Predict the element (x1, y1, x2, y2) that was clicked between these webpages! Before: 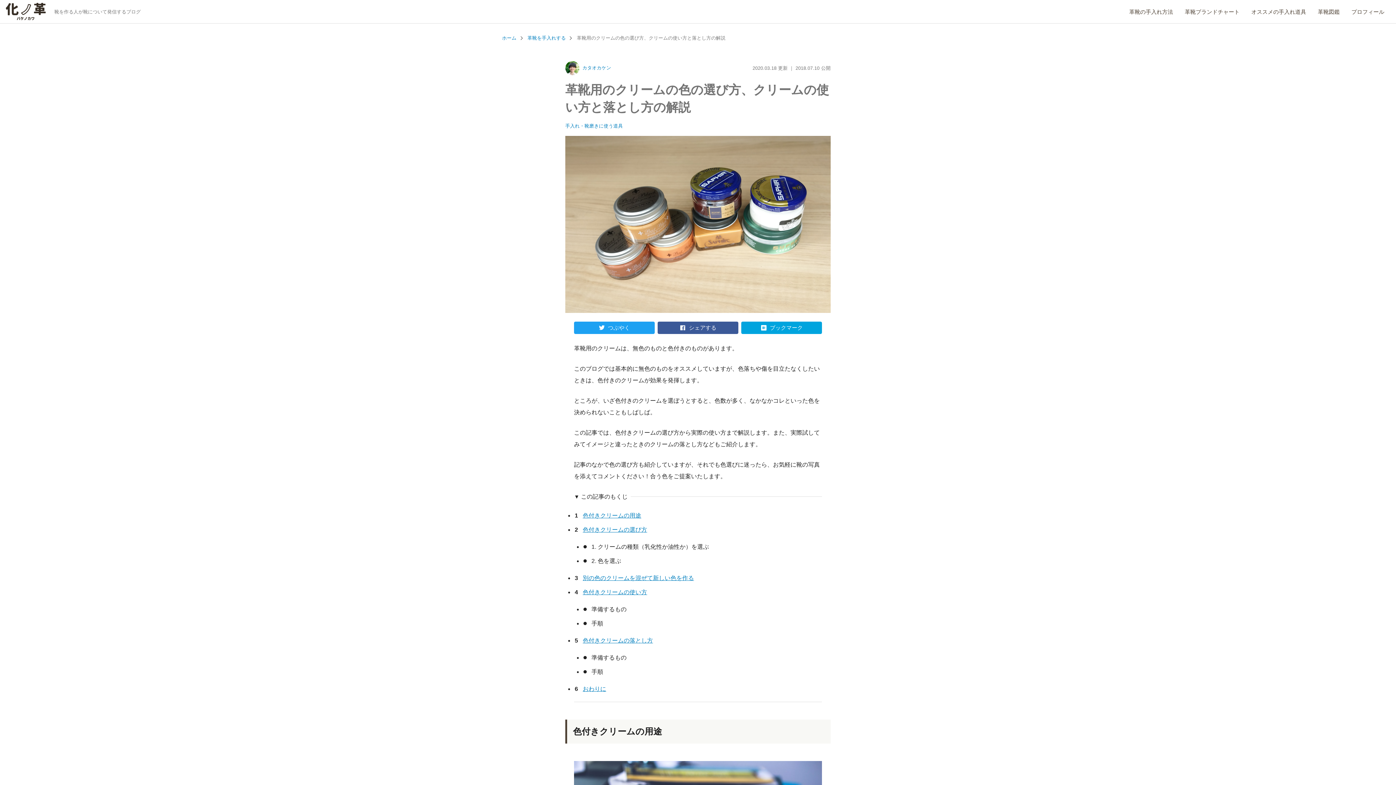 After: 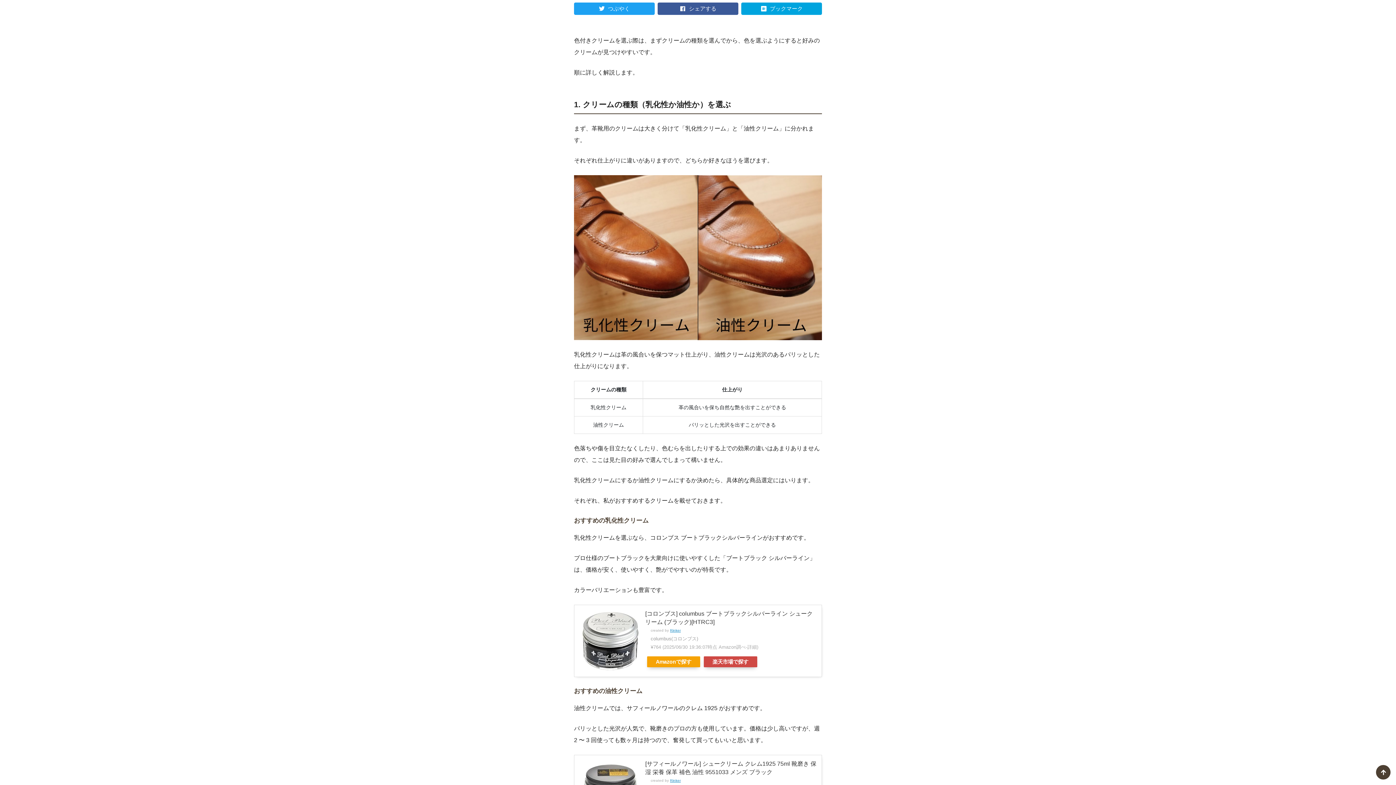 Action: bbox: (582, 526, 647, 532) label: 色付きクリームの選び方